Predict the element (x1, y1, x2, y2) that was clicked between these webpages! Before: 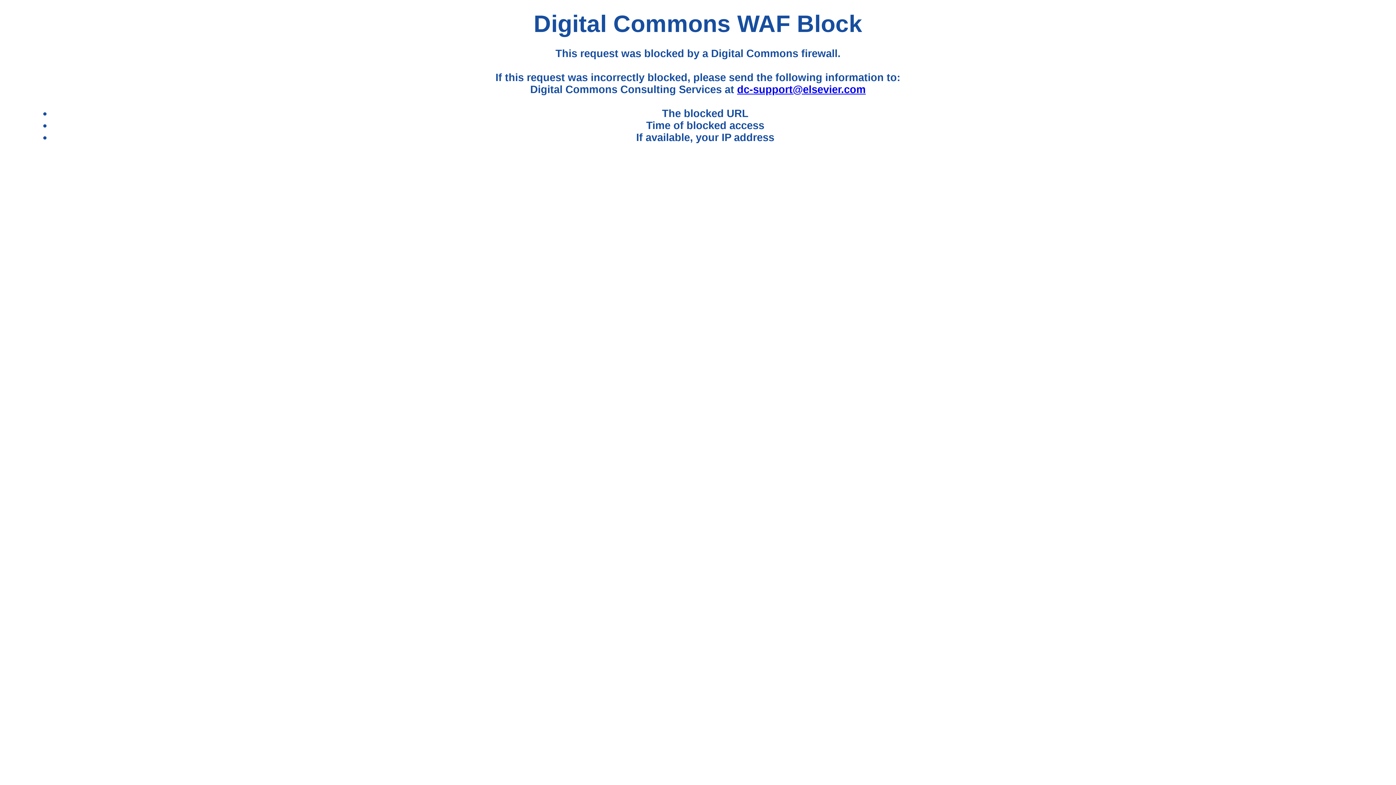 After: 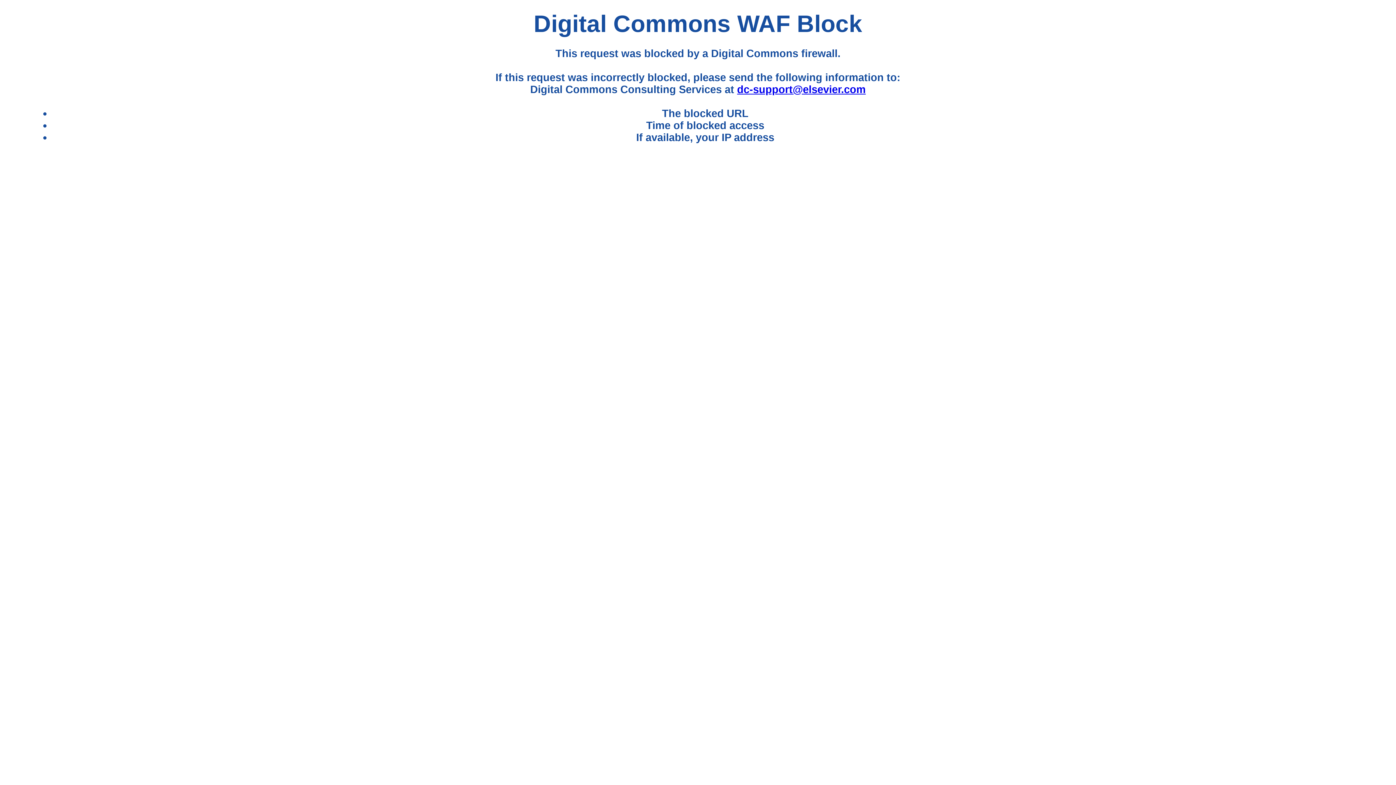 Action: label: dc-support@elsevier.com bbox: (737, 83, 865, 95)